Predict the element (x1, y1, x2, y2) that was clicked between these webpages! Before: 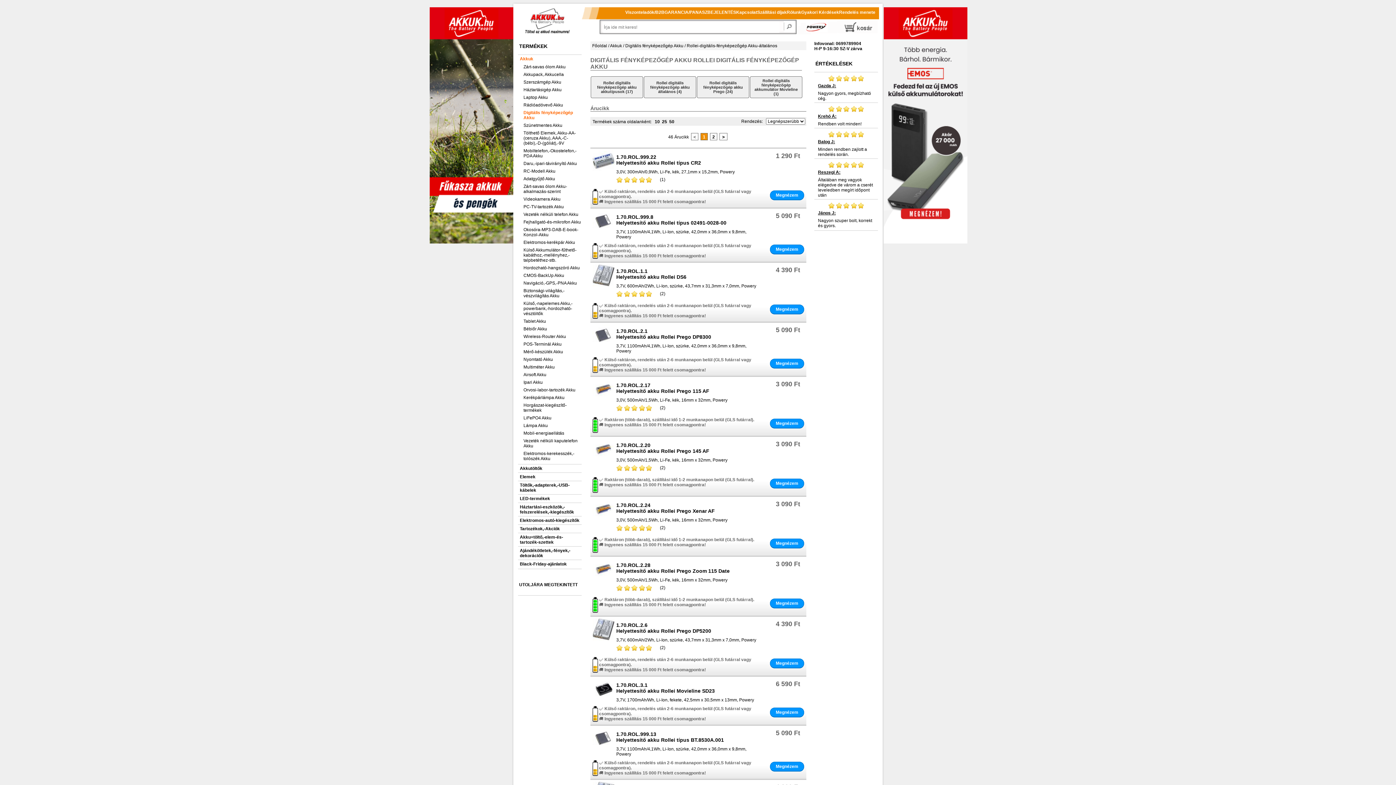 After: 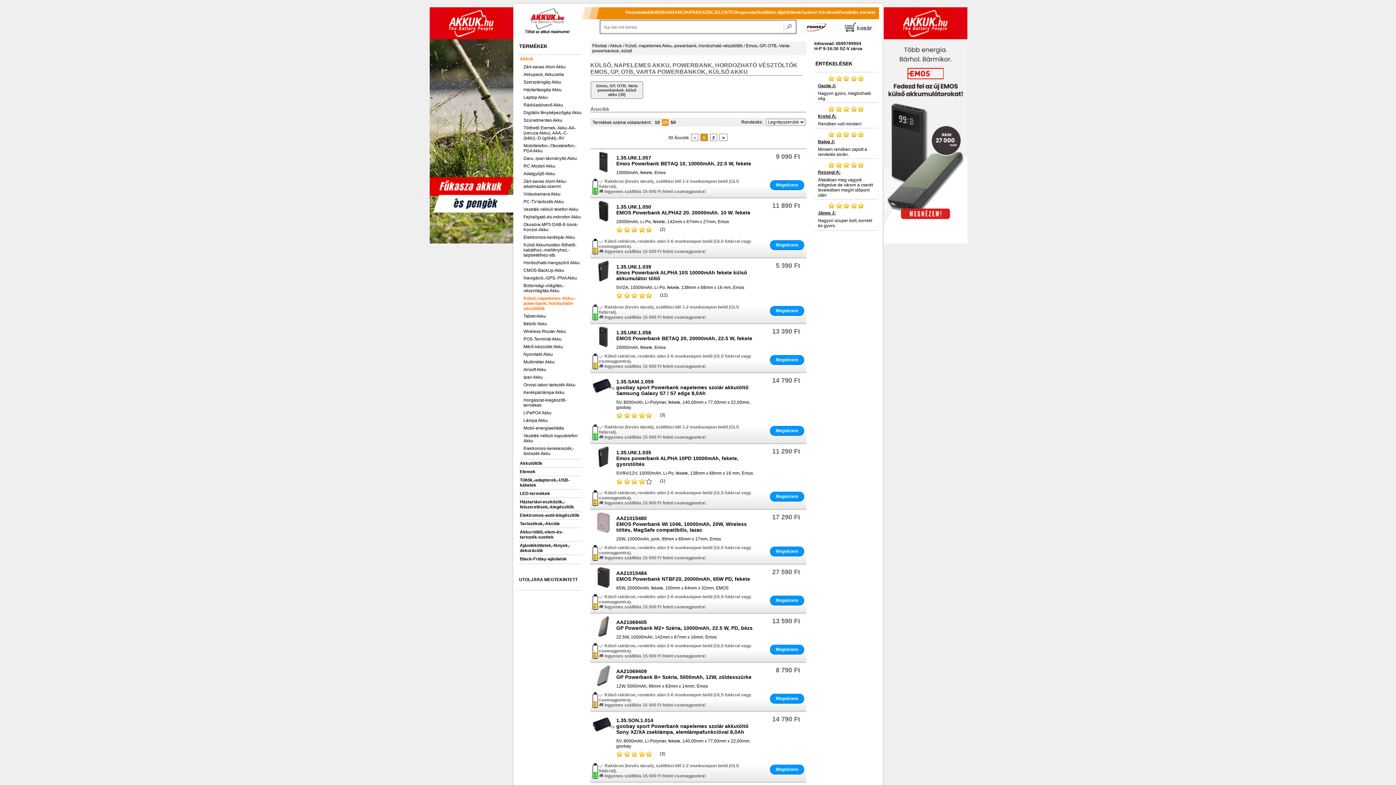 Action: bbox: (884, 239, 967, 244)